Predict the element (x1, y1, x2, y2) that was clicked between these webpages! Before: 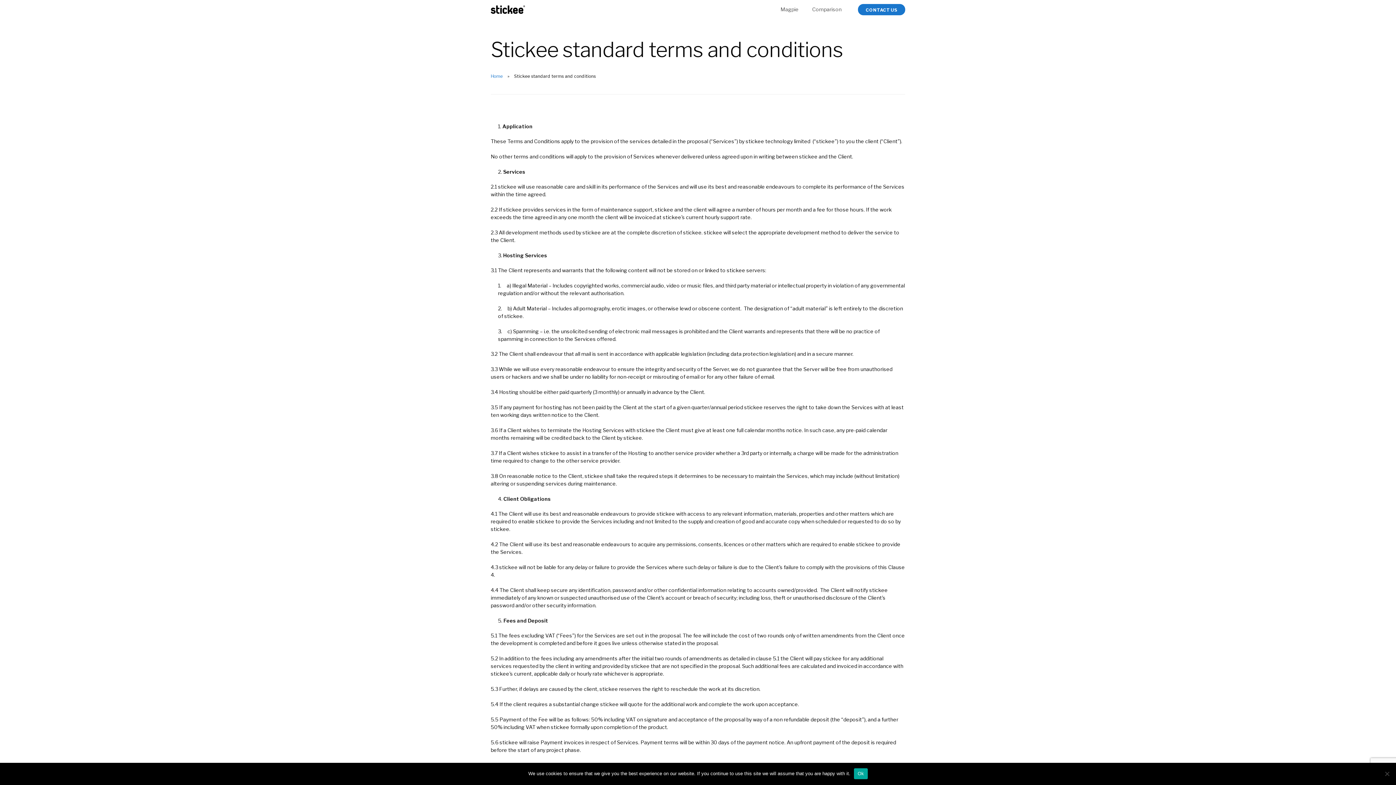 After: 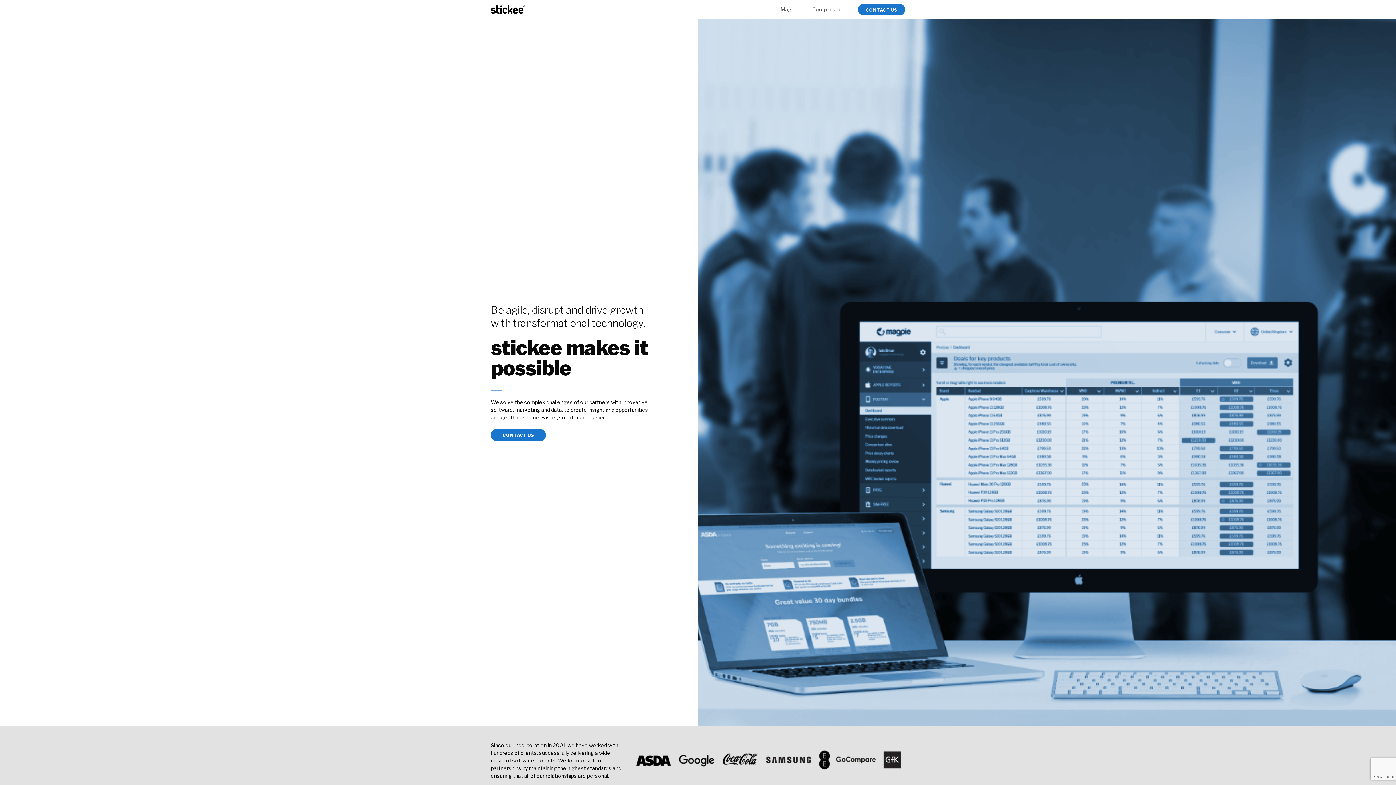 Action: bbox: (490, 4, 524, 10)